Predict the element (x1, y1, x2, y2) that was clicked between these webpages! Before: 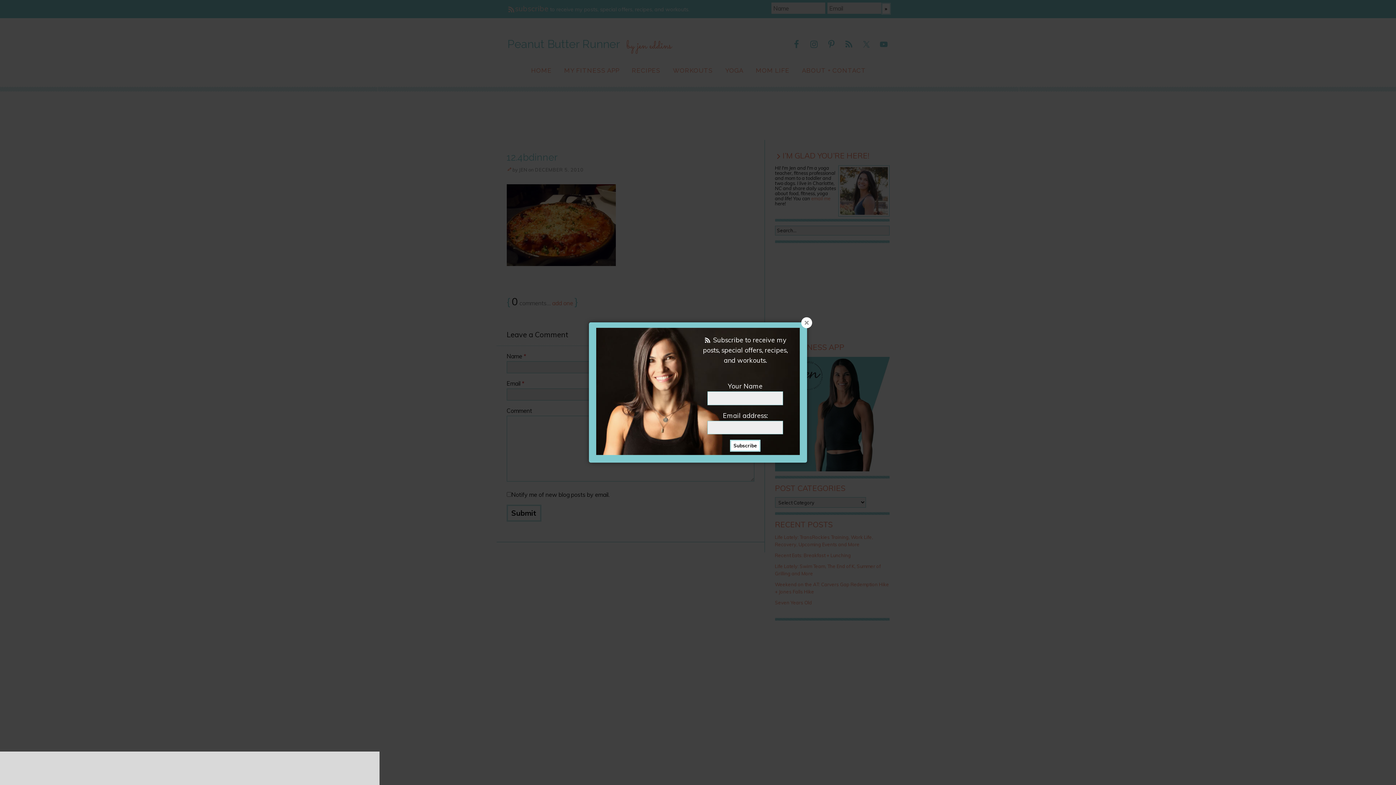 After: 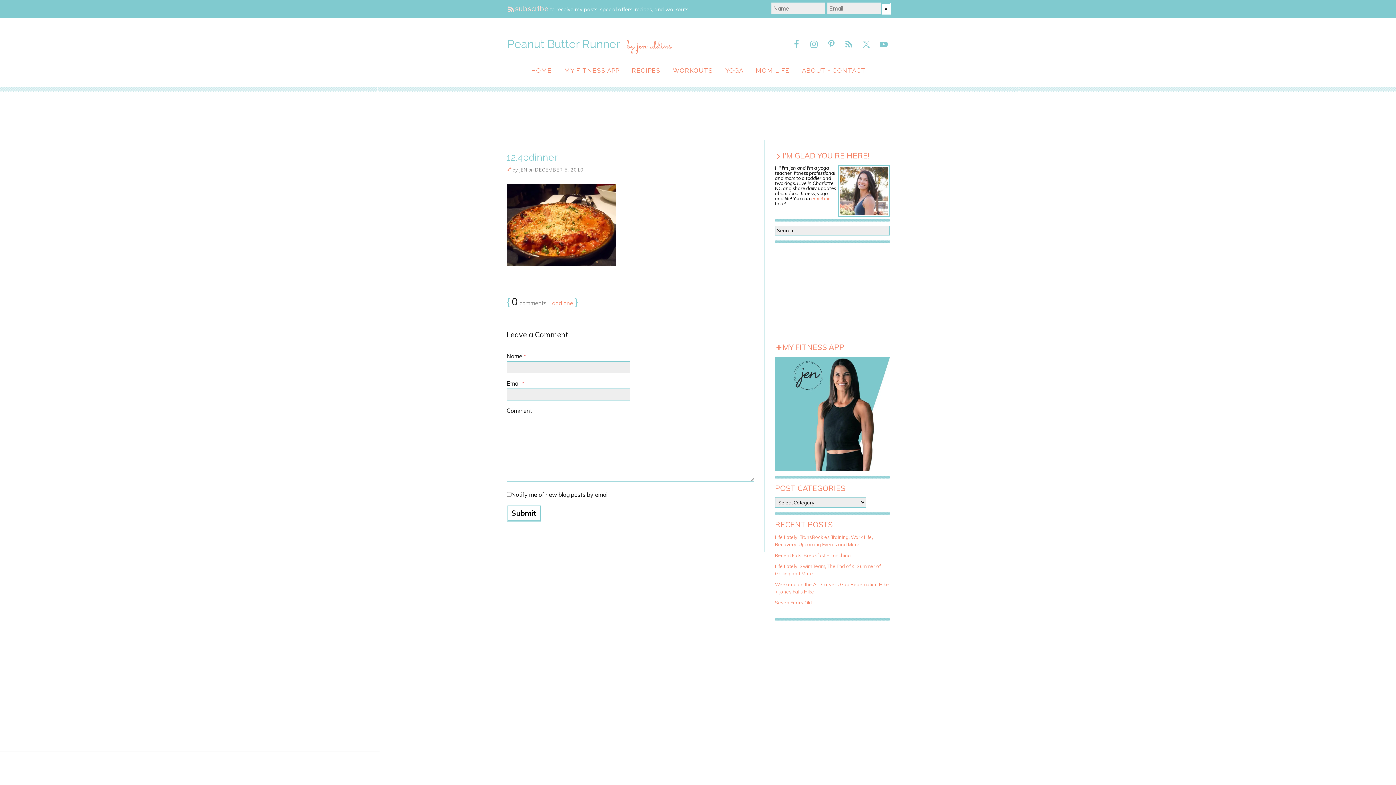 Action: bbox: (801, 317, 812, 328)